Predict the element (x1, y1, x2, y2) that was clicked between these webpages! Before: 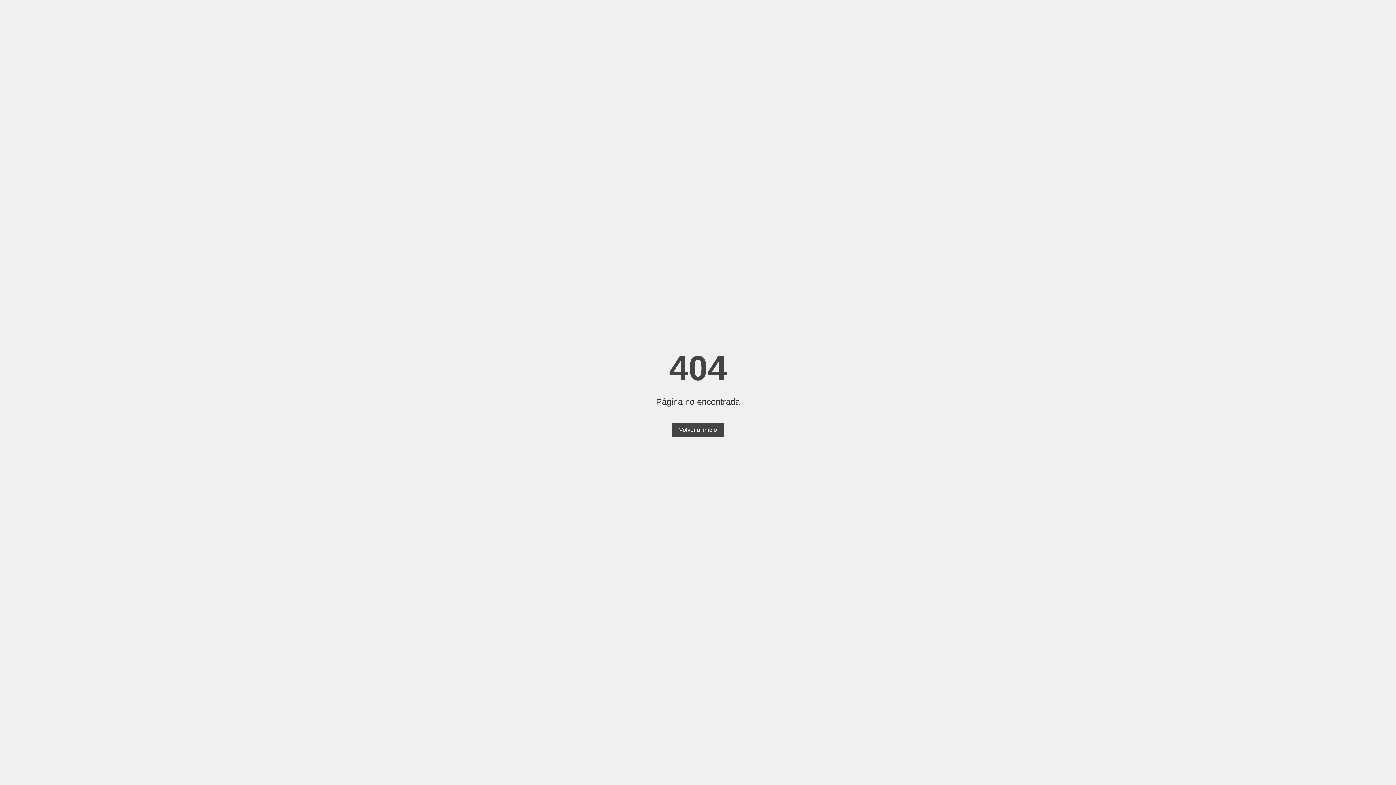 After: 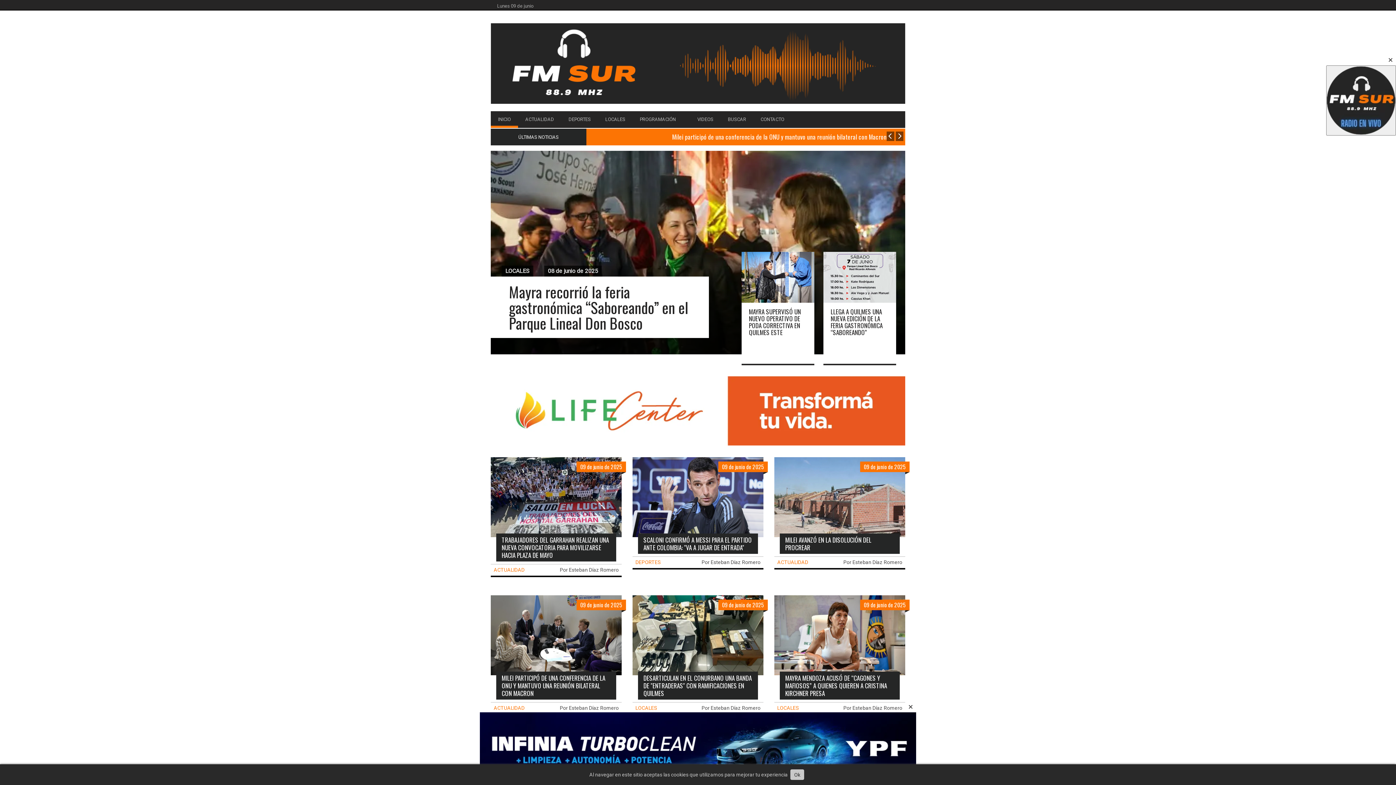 Action: bbox: (672, 423, 724, 437) label: Volver al inicio